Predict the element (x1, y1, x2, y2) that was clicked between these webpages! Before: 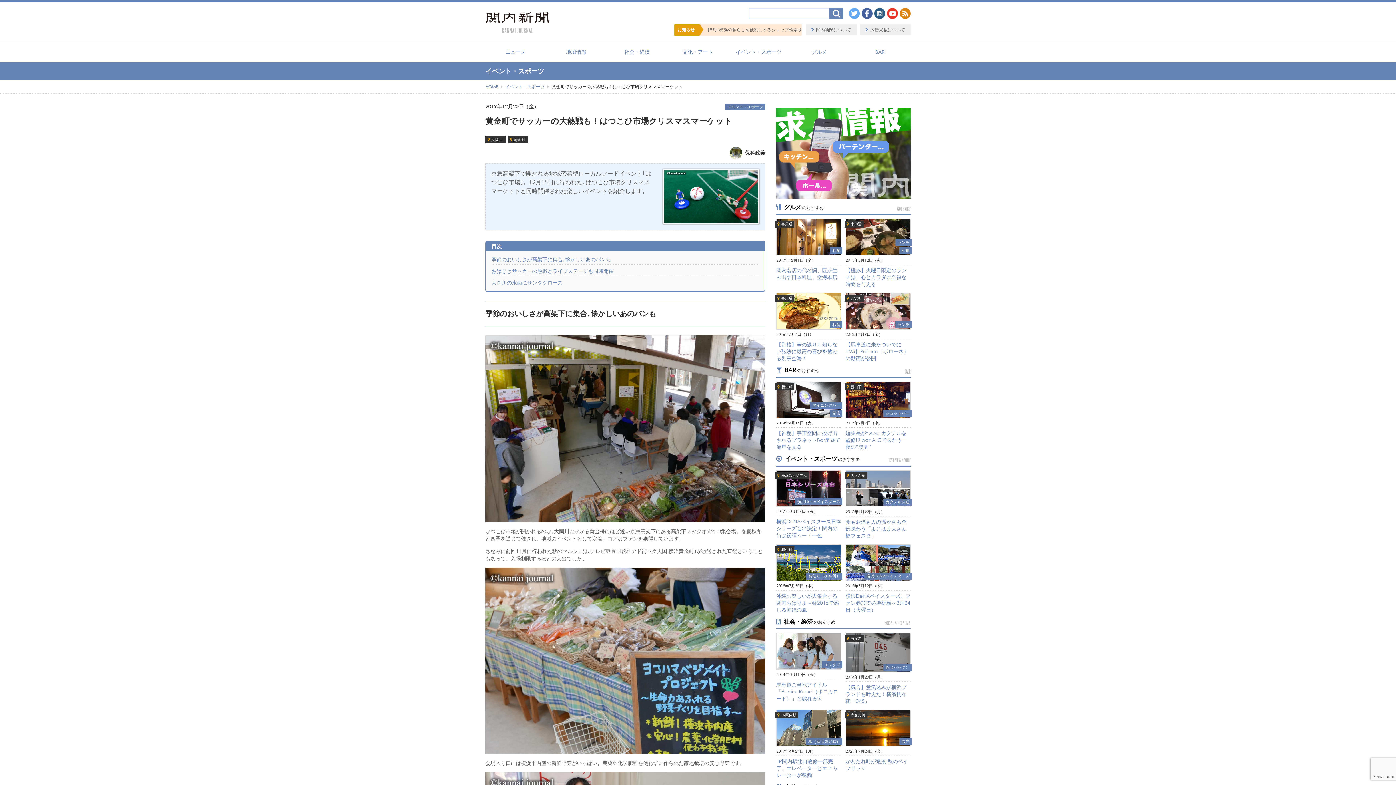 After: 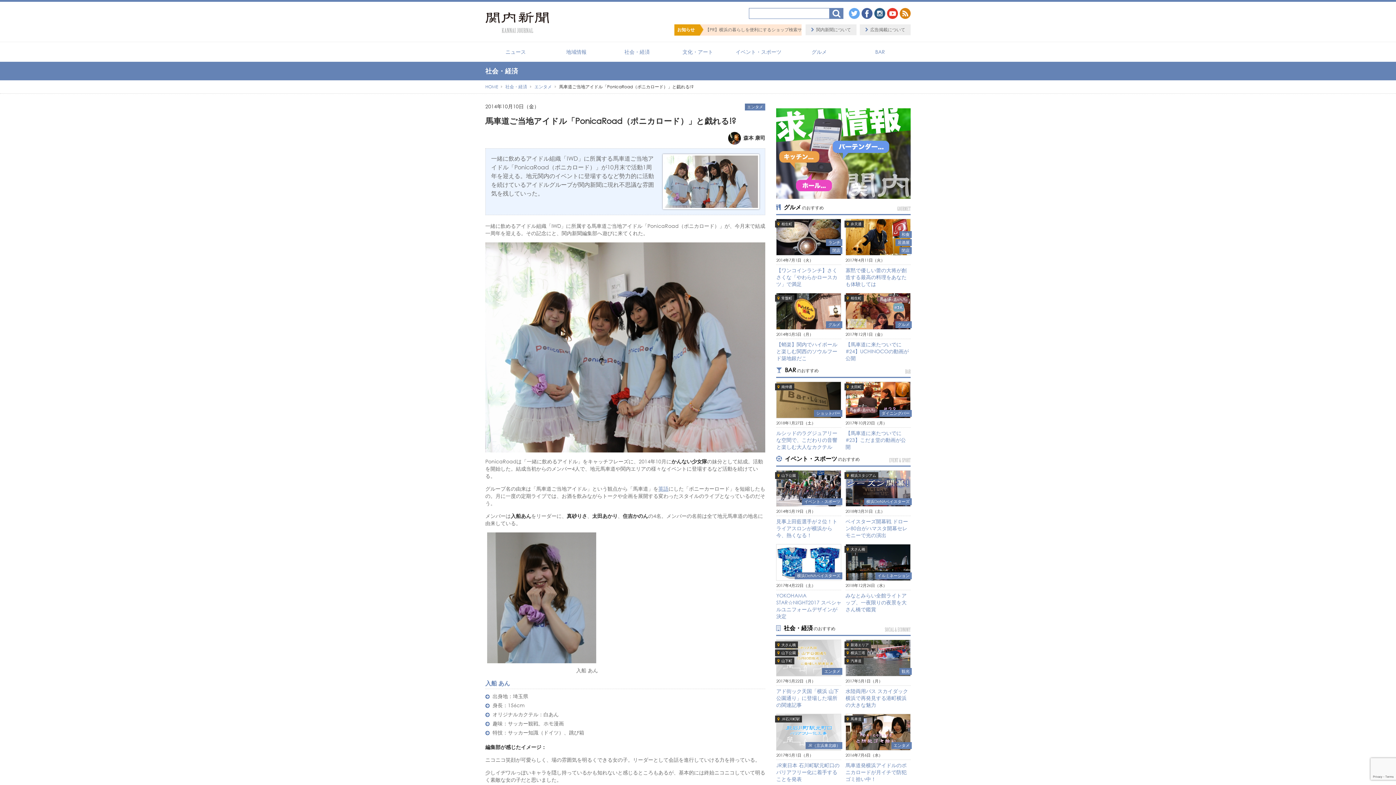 Action: bbox: (776, 681, 838, 702) label: 馬車道ご当地アイドル「PonicaRoad（ポニカロード）」と戯れる!?